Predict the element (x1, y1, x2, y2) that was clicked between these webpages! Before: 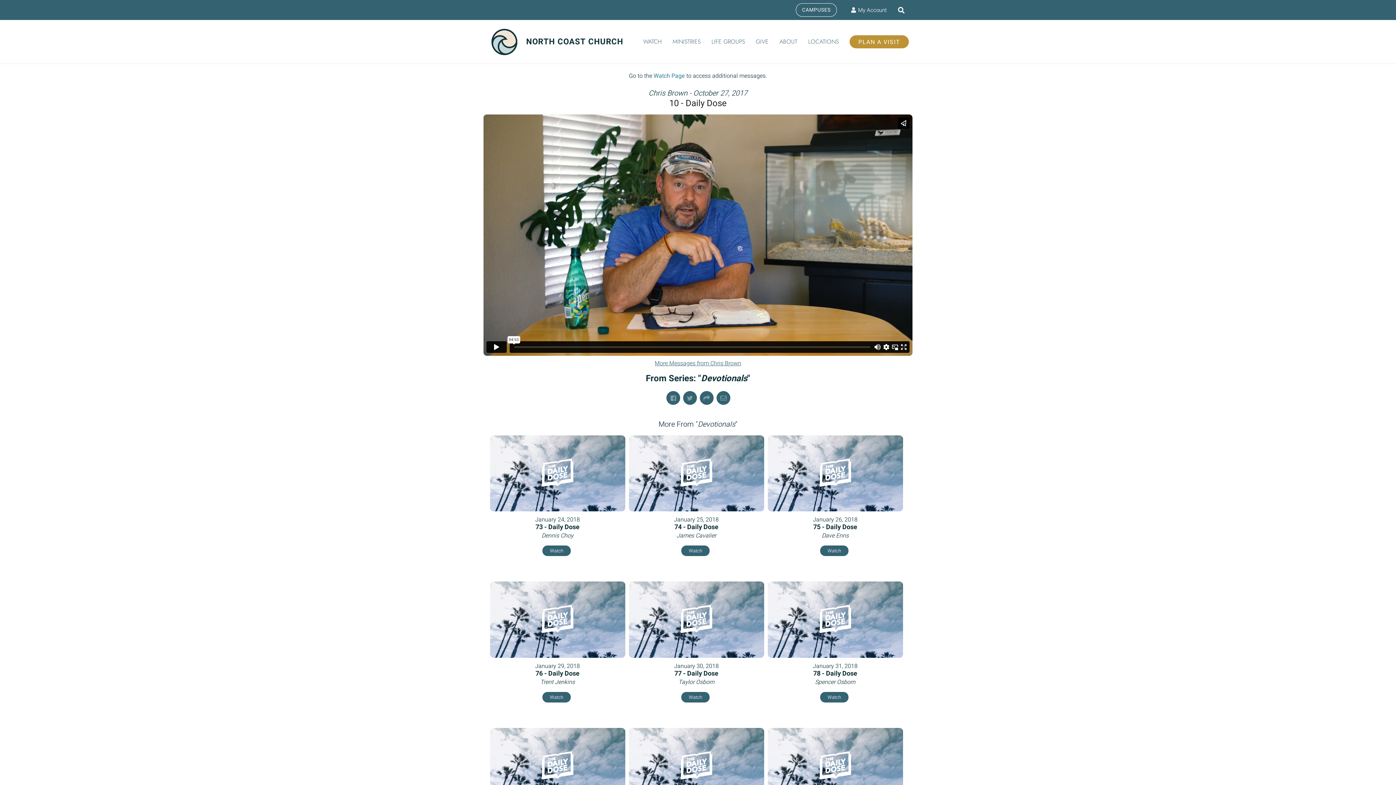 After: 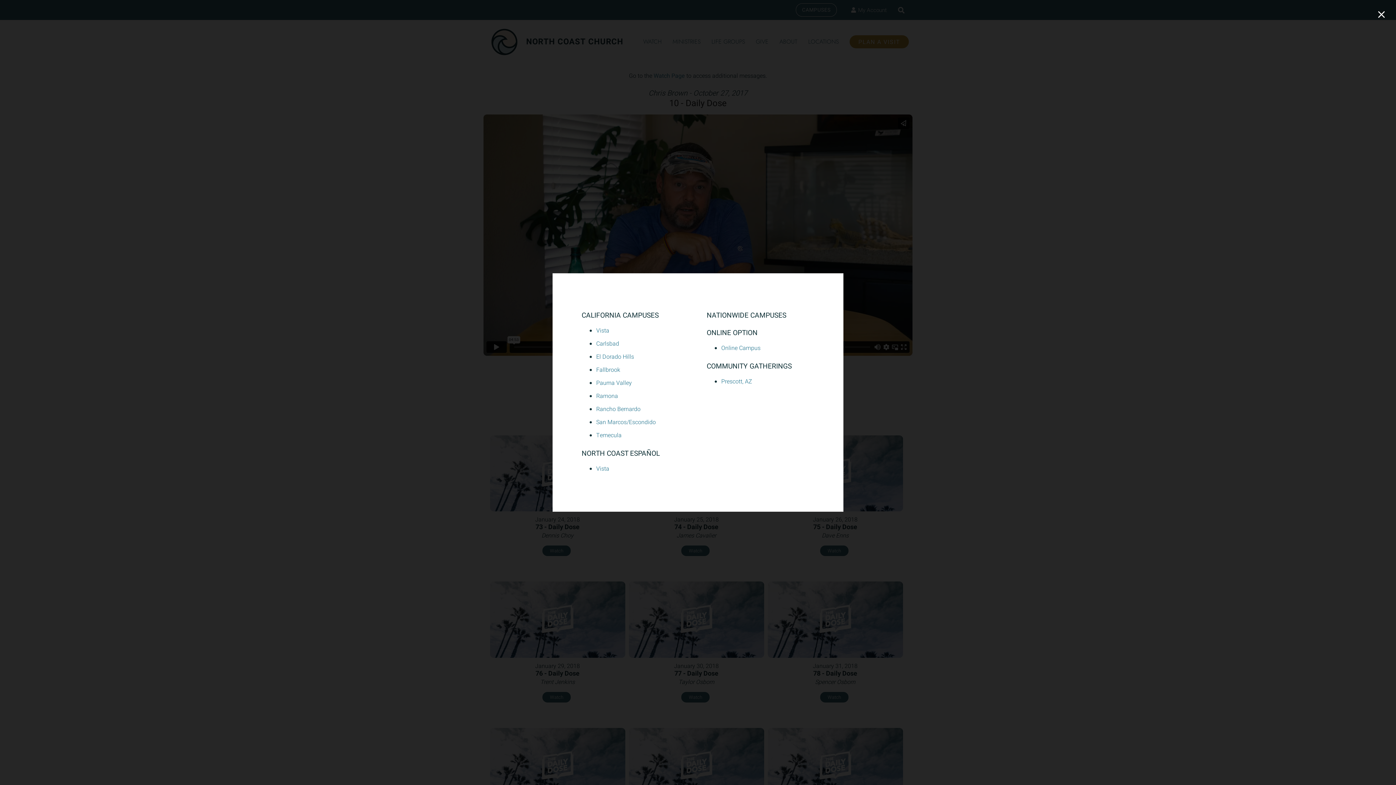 Action: bbox: (796, 3, 837, 16) label: CAMPUSES